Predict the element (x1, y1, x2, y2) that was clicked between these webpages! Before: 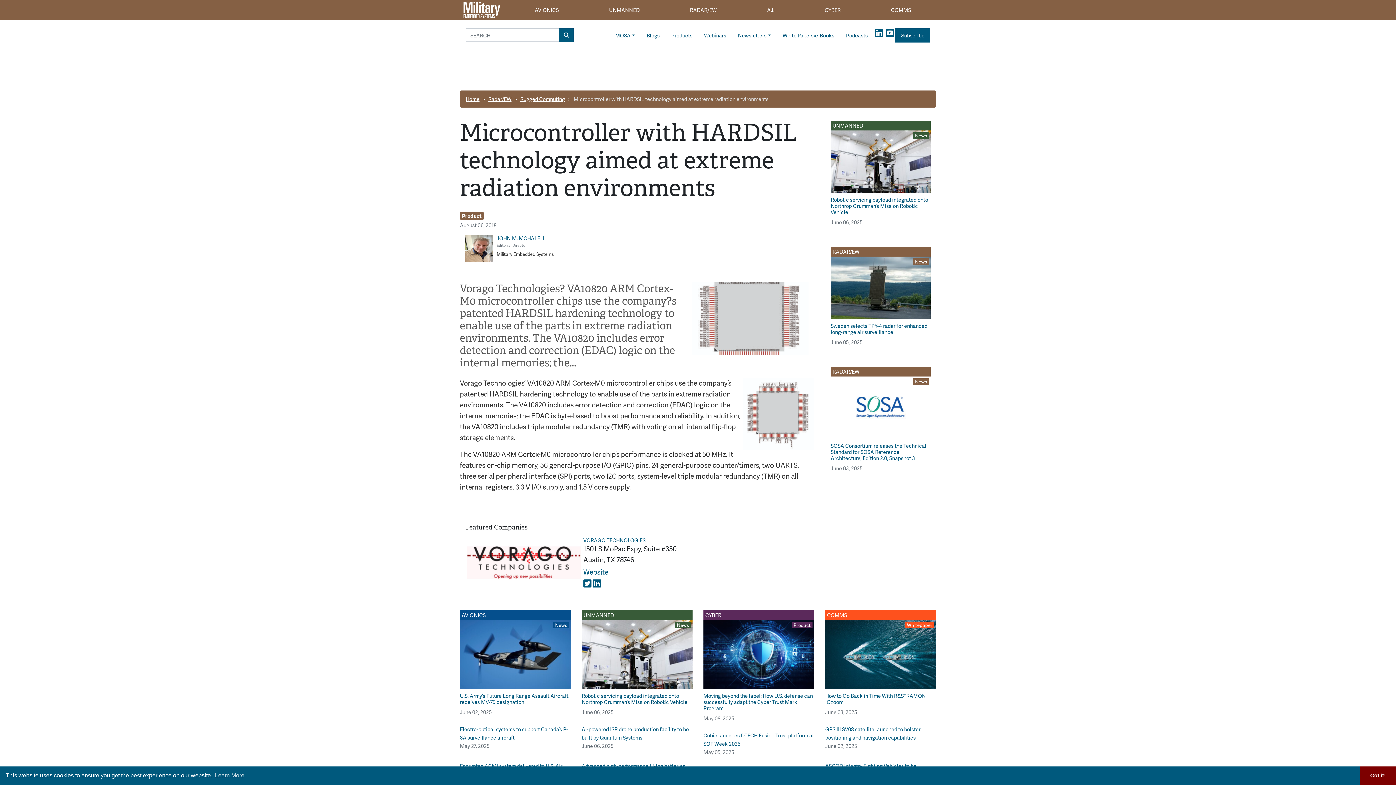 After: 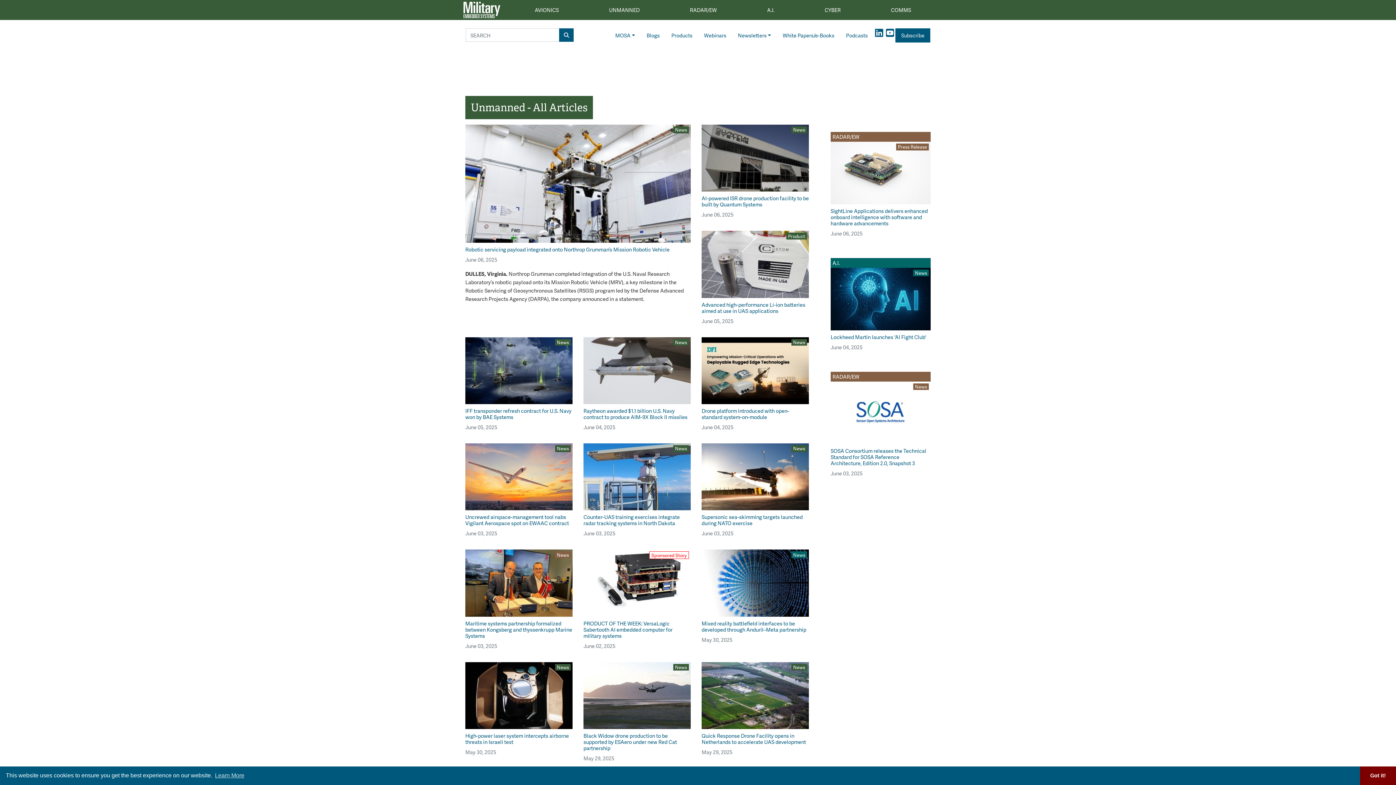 Action: label: UNMANNED bbox: (584, 0, 664, 20)